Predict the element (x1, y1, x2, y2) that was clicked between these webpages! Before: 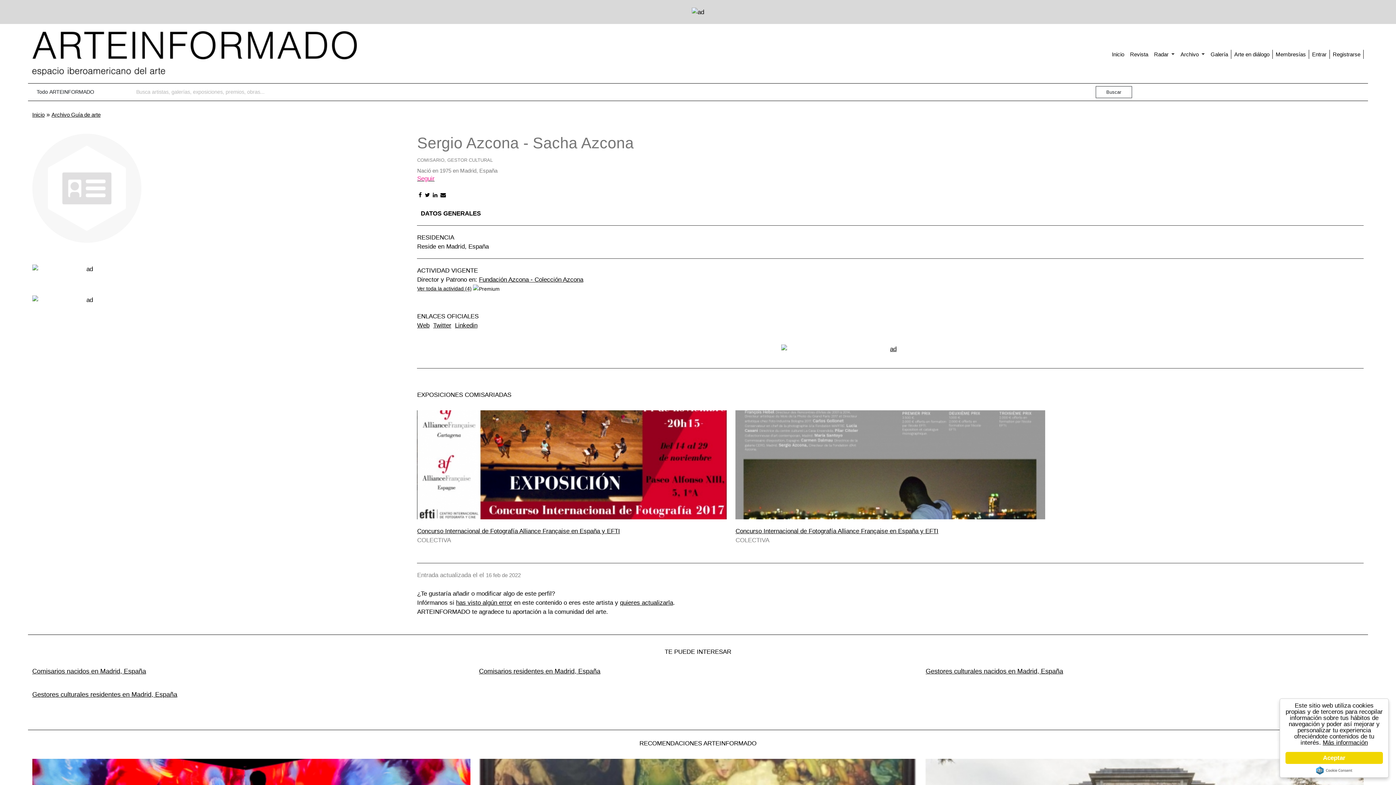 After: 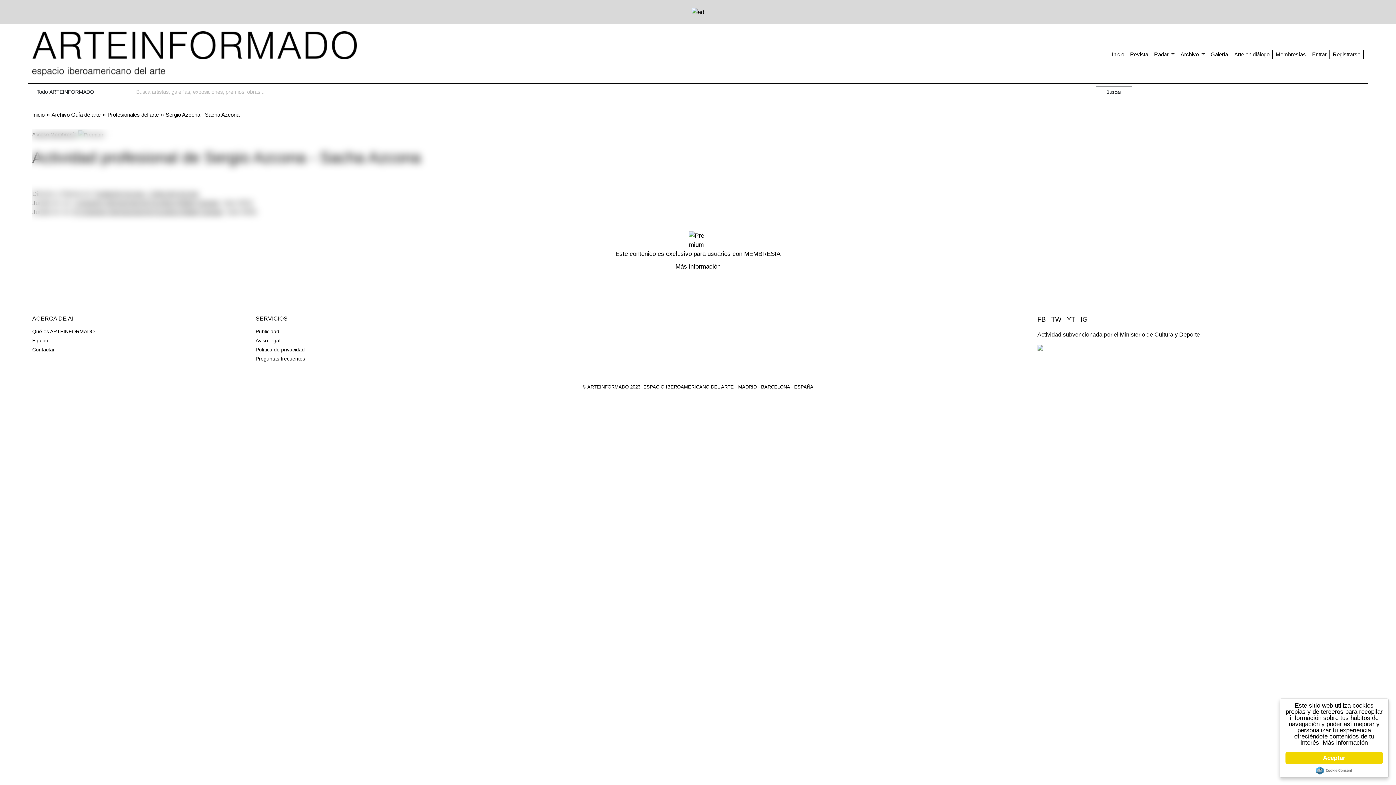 Action: label: Ver toda la actividad (4) bbox: (417, 285, 471, 291)